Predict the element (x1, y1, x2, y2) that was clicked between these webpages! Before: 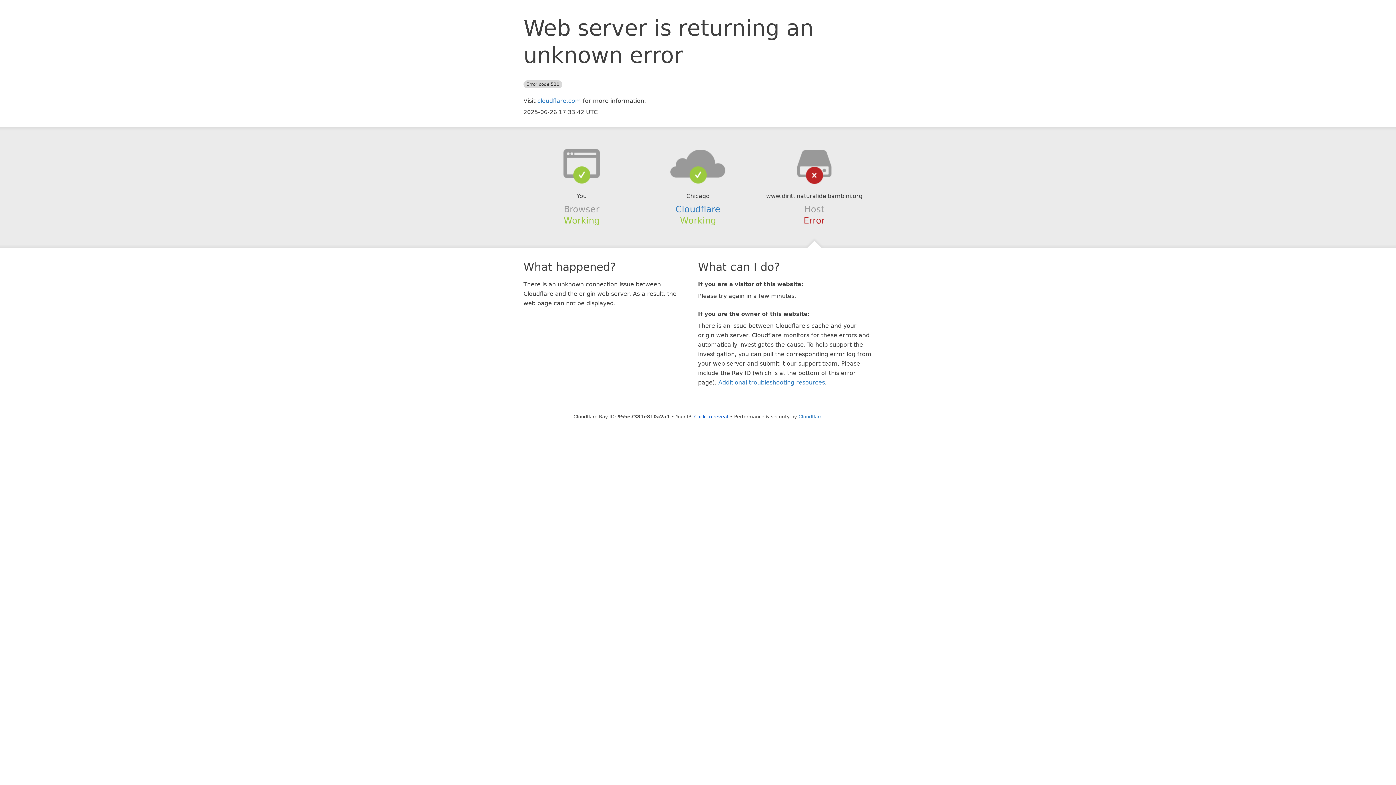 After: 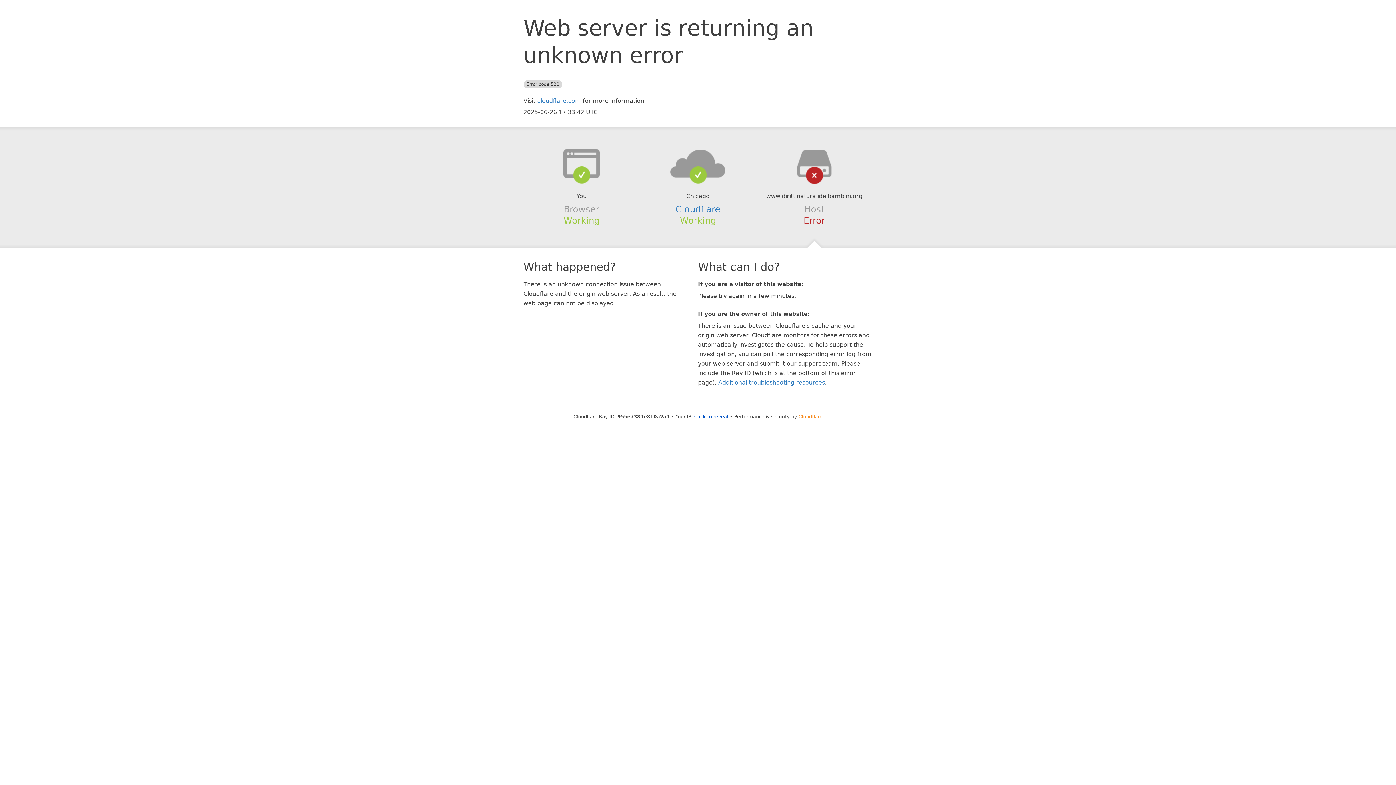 Action: bbox: (798, 414, 822, 419) label: Cloudflare